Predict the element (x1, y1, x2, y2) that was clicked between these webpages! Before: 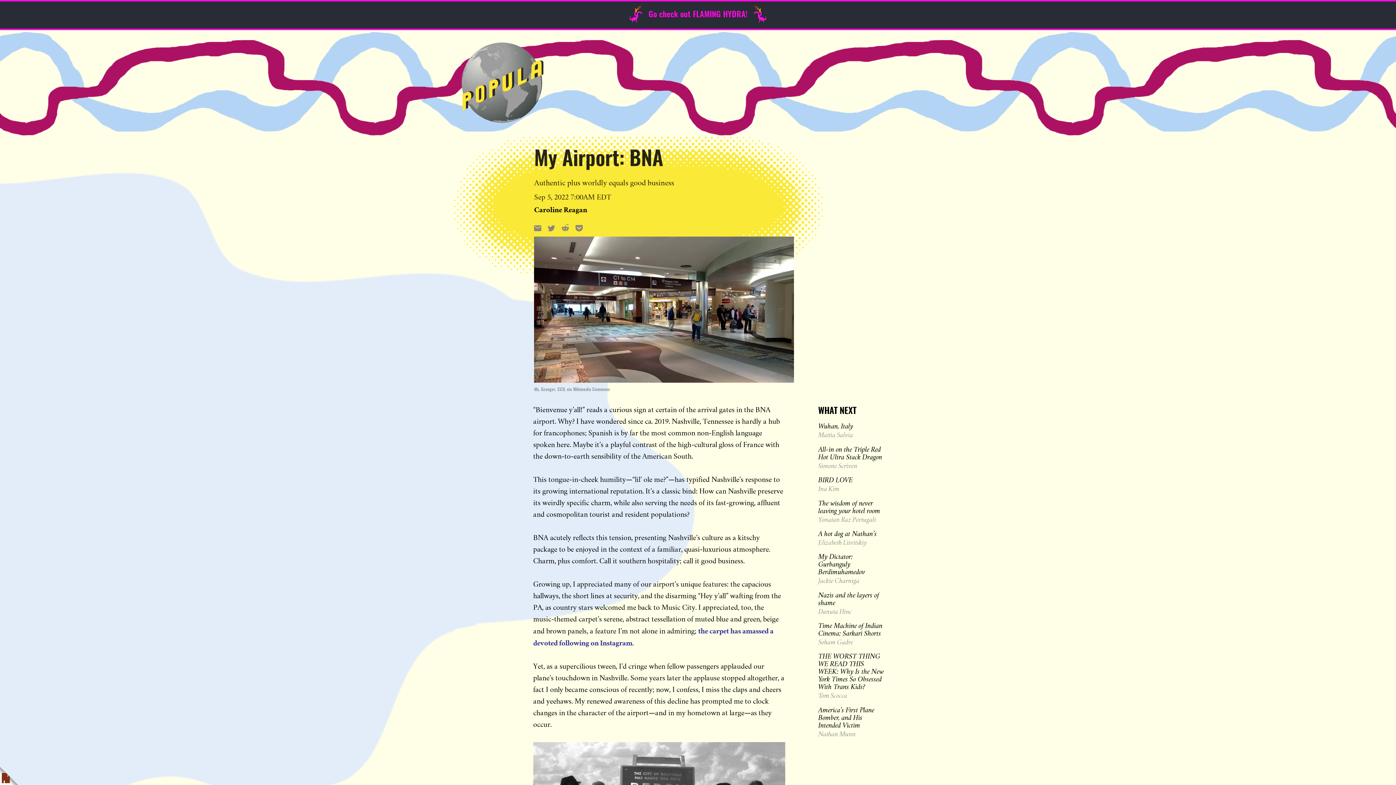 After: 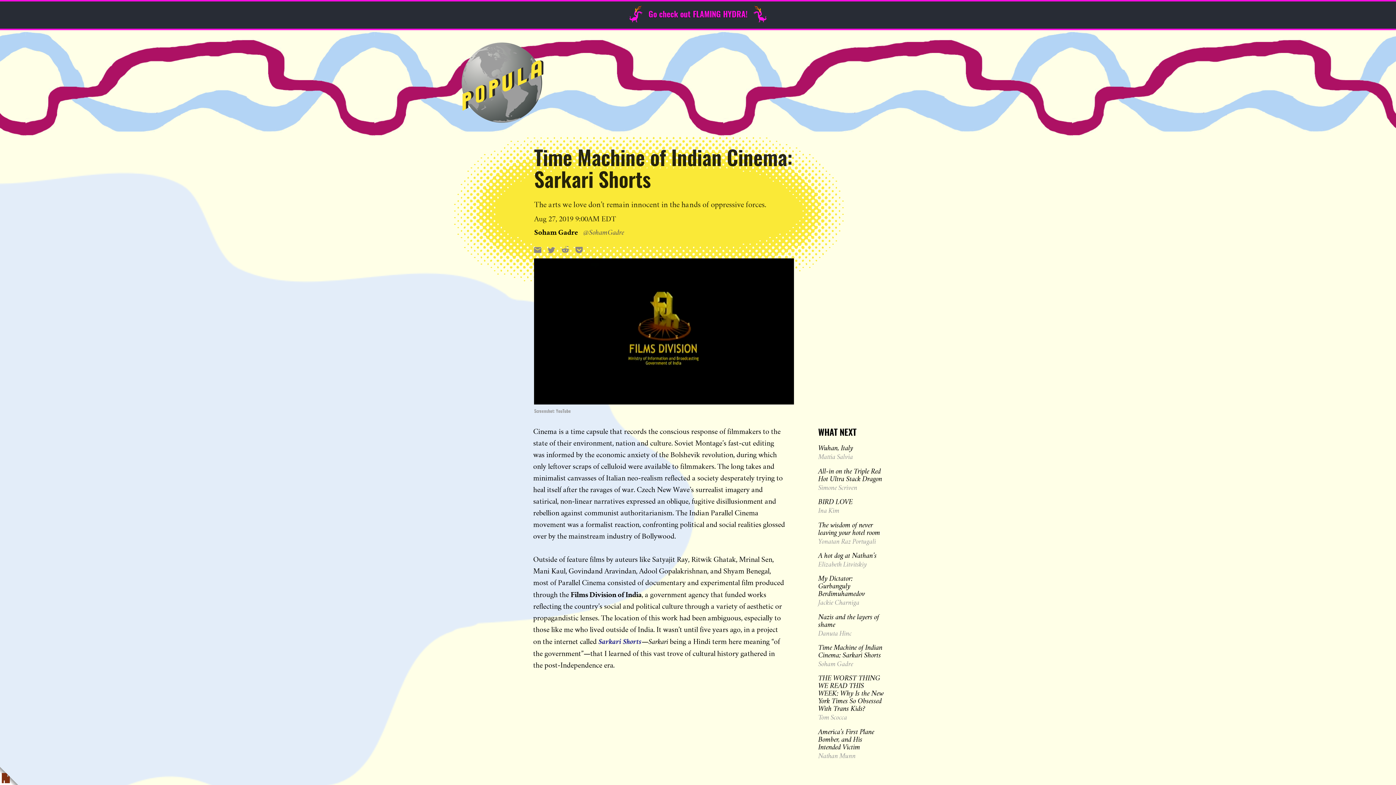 Action: label: Time Machine of Indian Cinema: Sarkari Shorts bbox: (818, 621, 882, 638)